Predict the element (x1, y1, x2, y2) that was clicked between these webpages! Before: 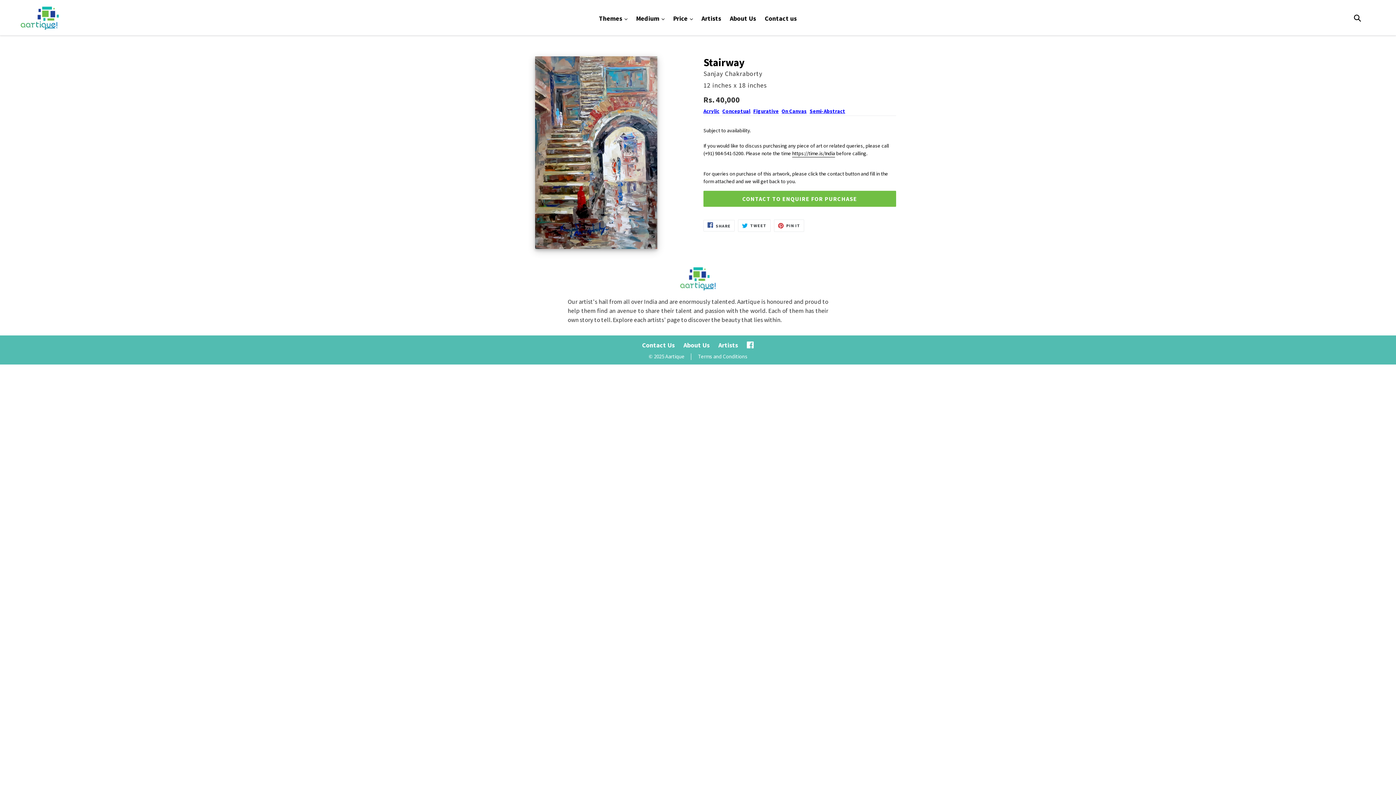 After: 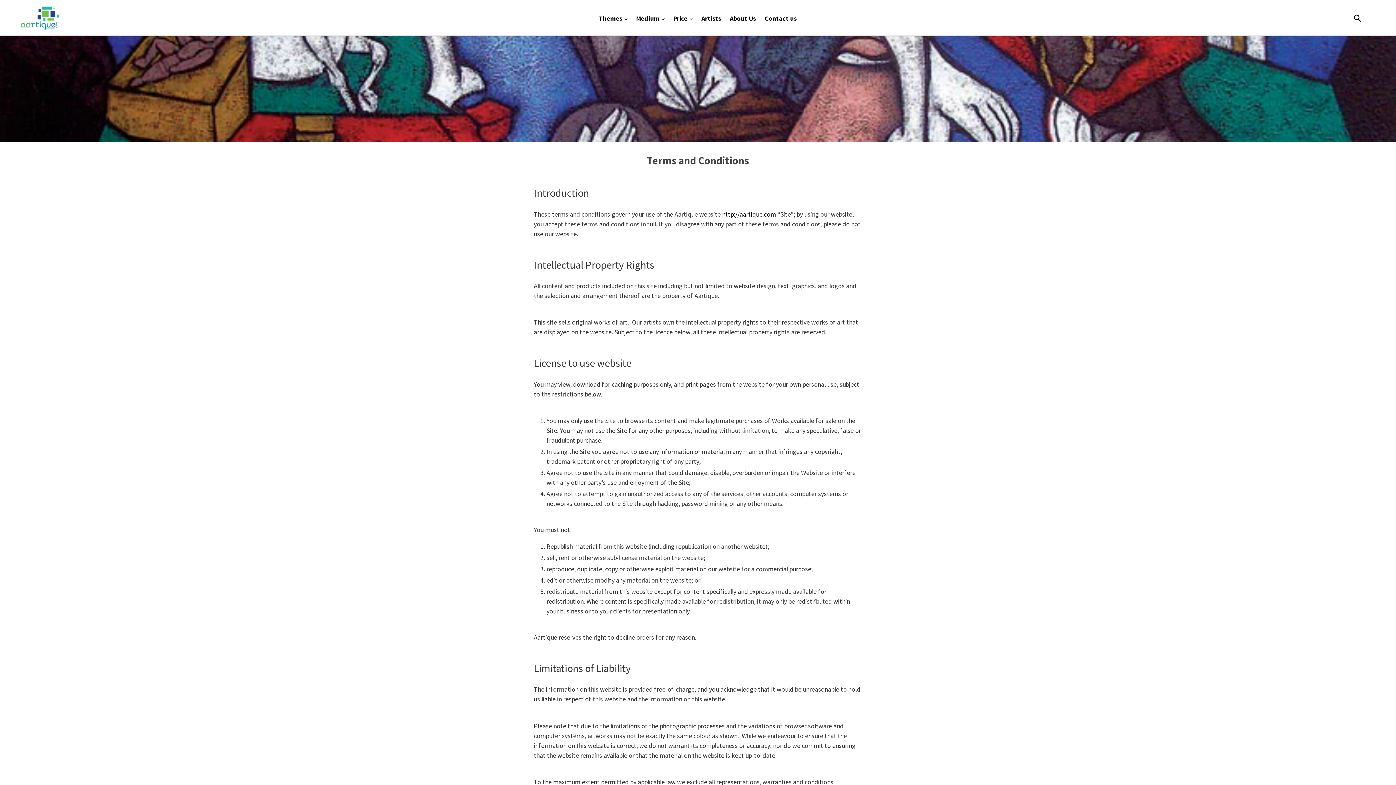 Action: label: Terms and Conditions bbox: (698, 353, 747, 360)